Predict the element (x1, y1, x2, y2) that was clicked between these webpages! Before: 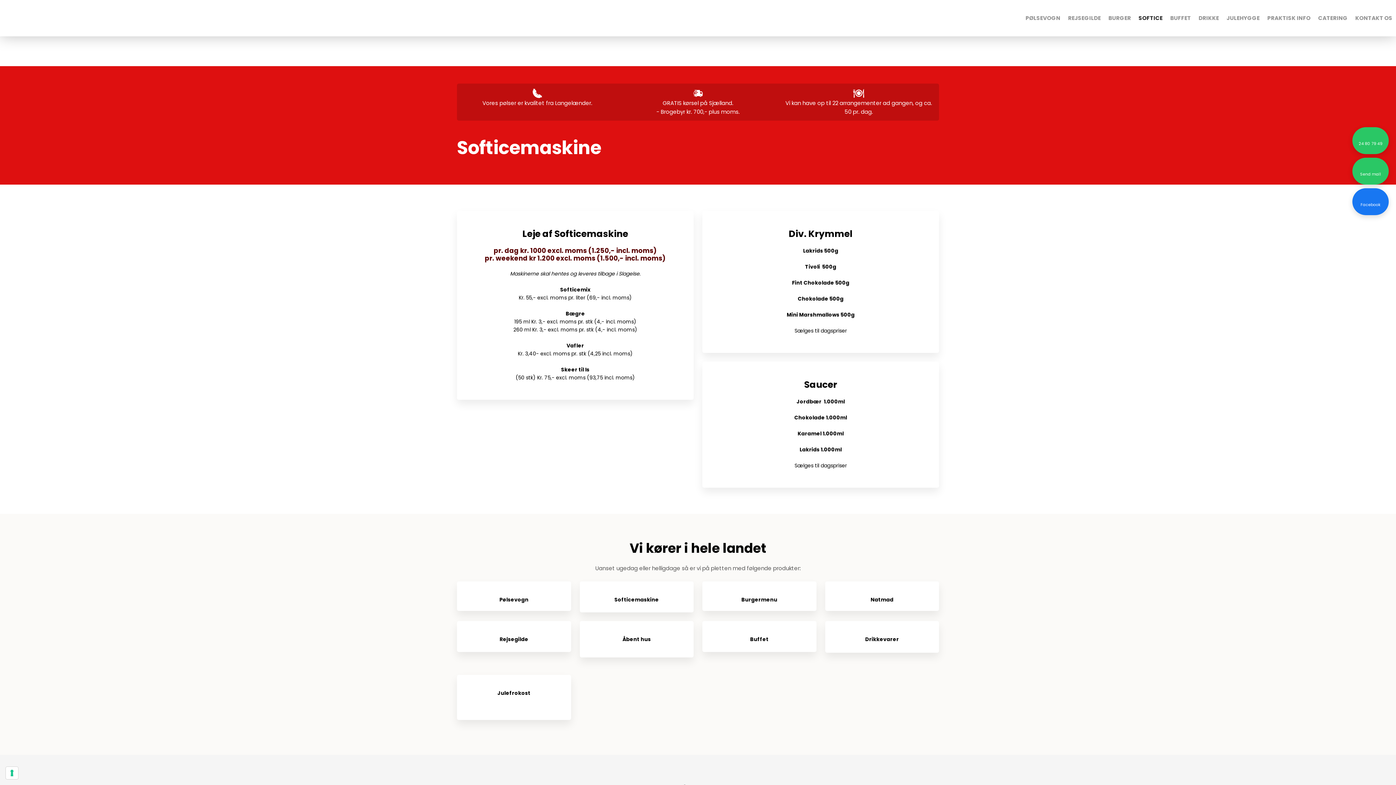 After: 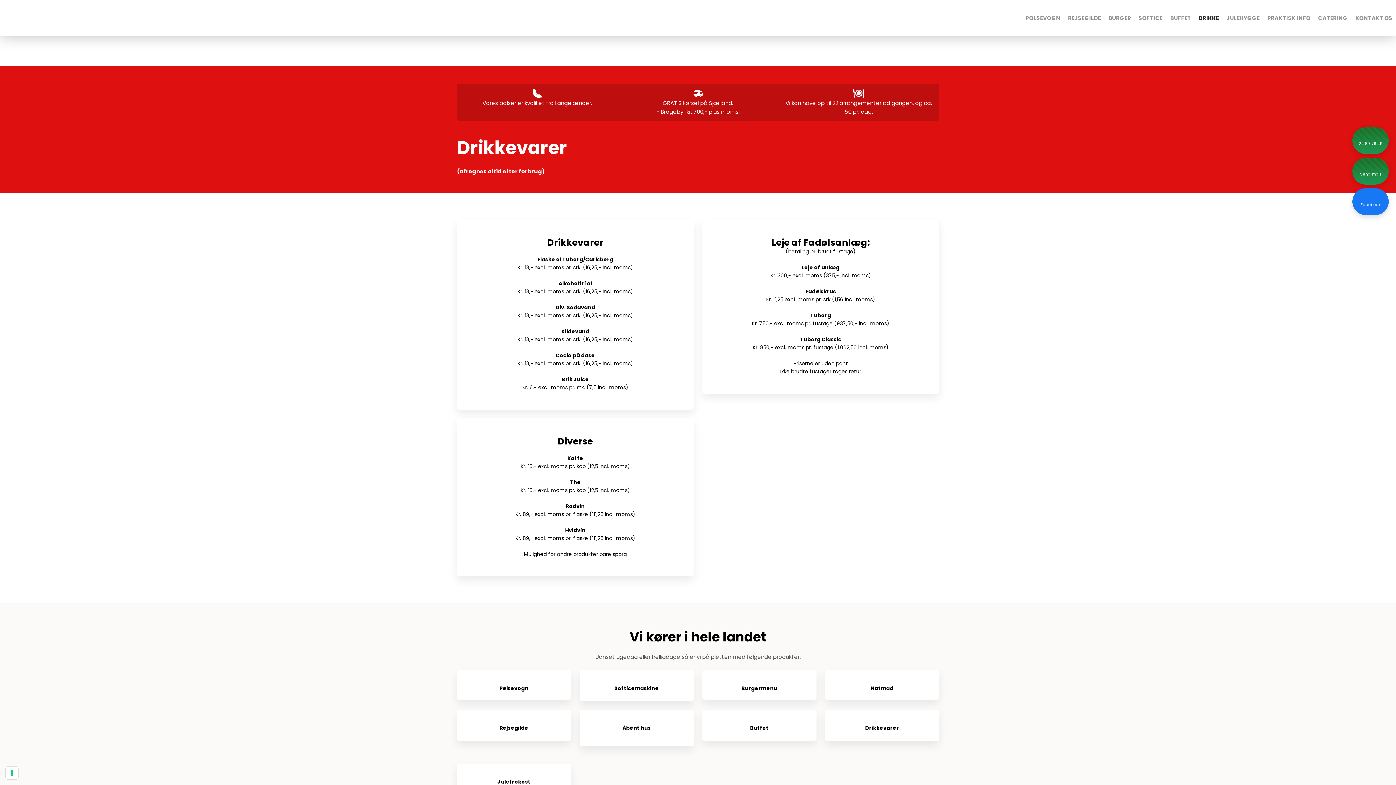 Action: bbox: (1194, 0, 1222, 36) label: DRIKKE